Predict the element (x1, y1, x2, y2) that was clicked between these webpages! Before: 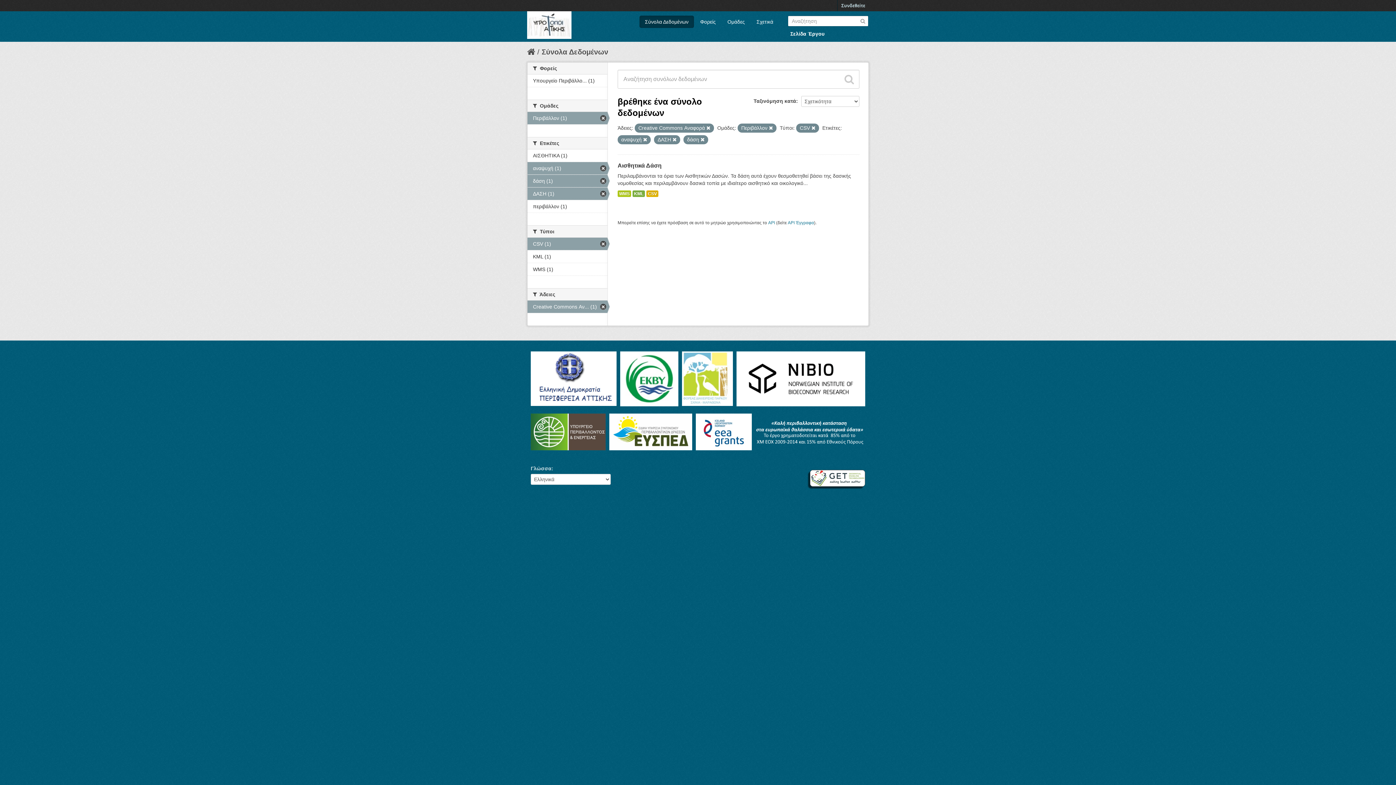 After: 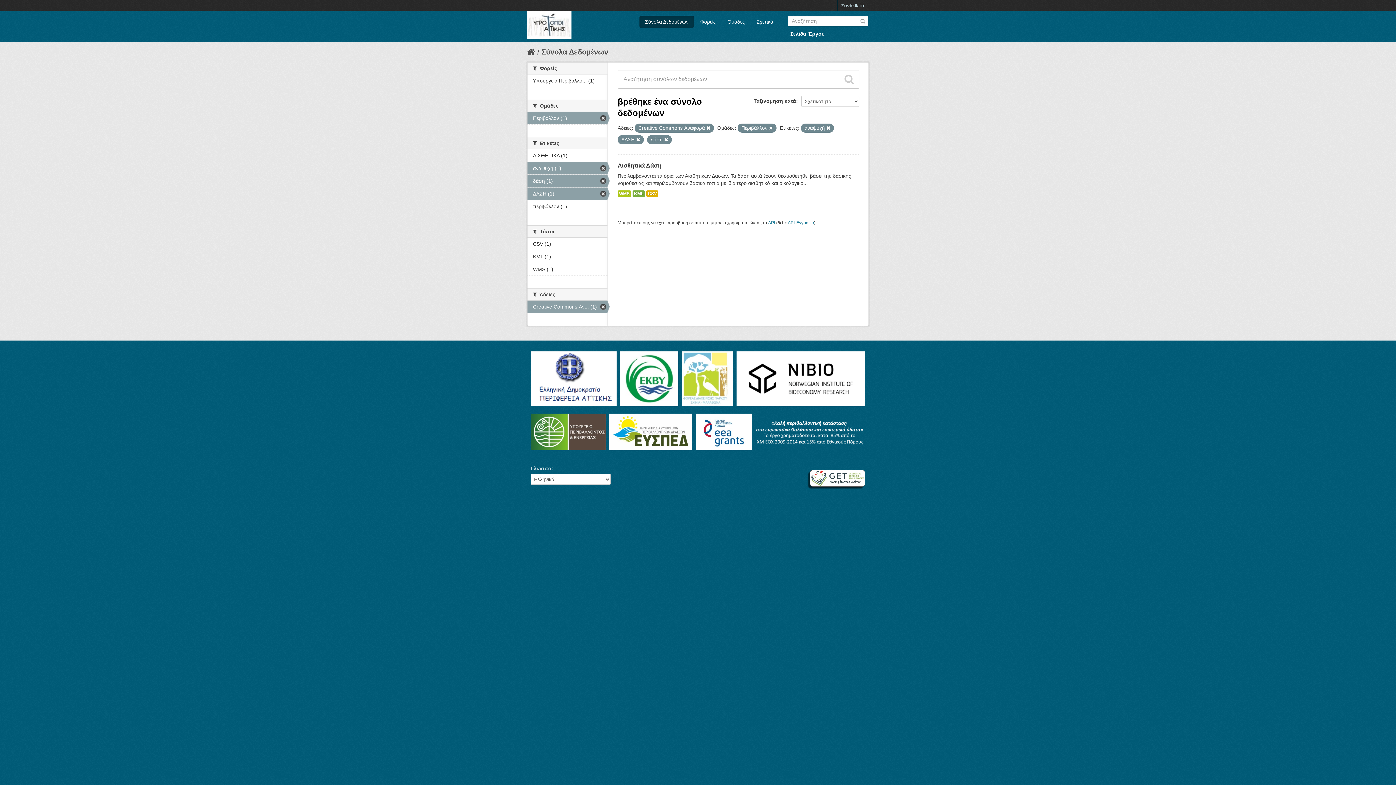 Action: bbox: (527, 237, 607, 250) label: CSV (1)